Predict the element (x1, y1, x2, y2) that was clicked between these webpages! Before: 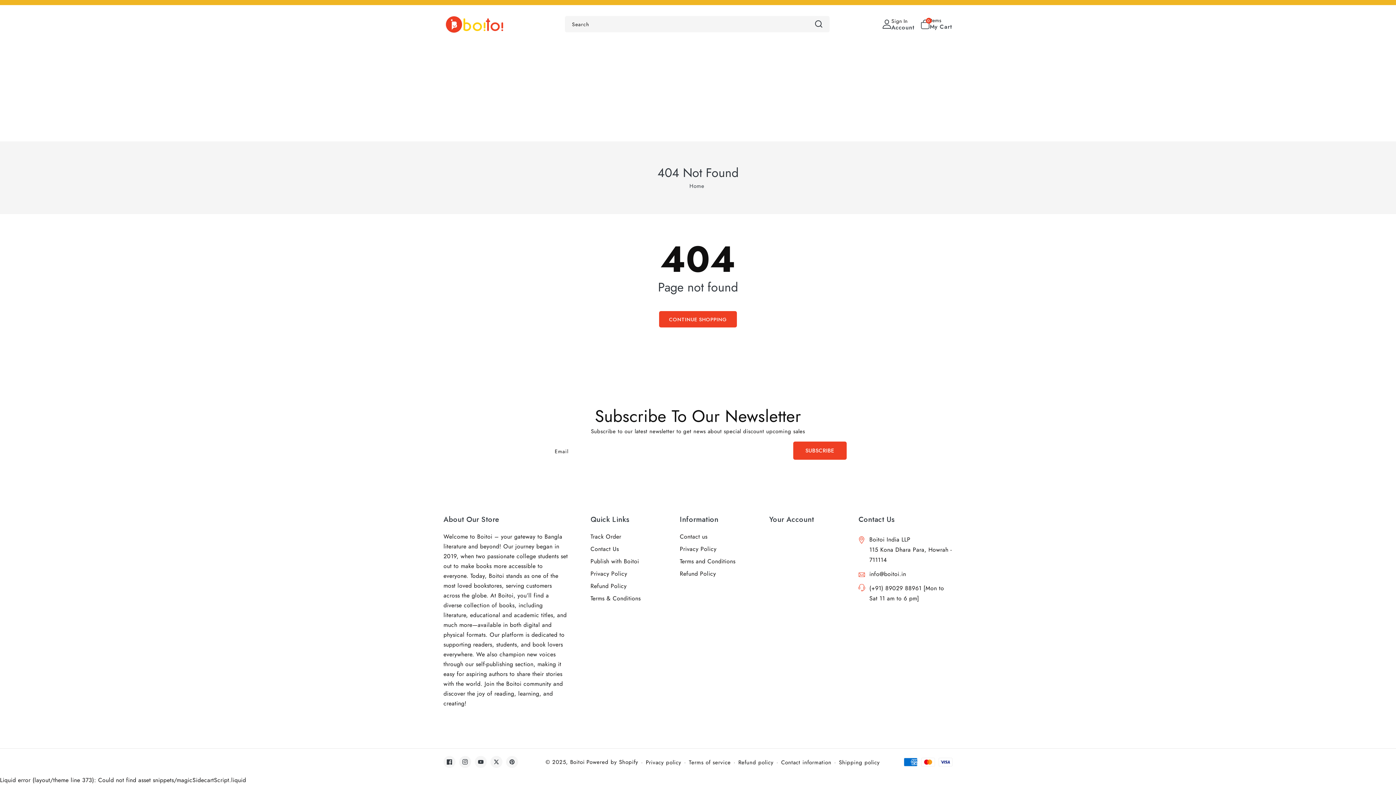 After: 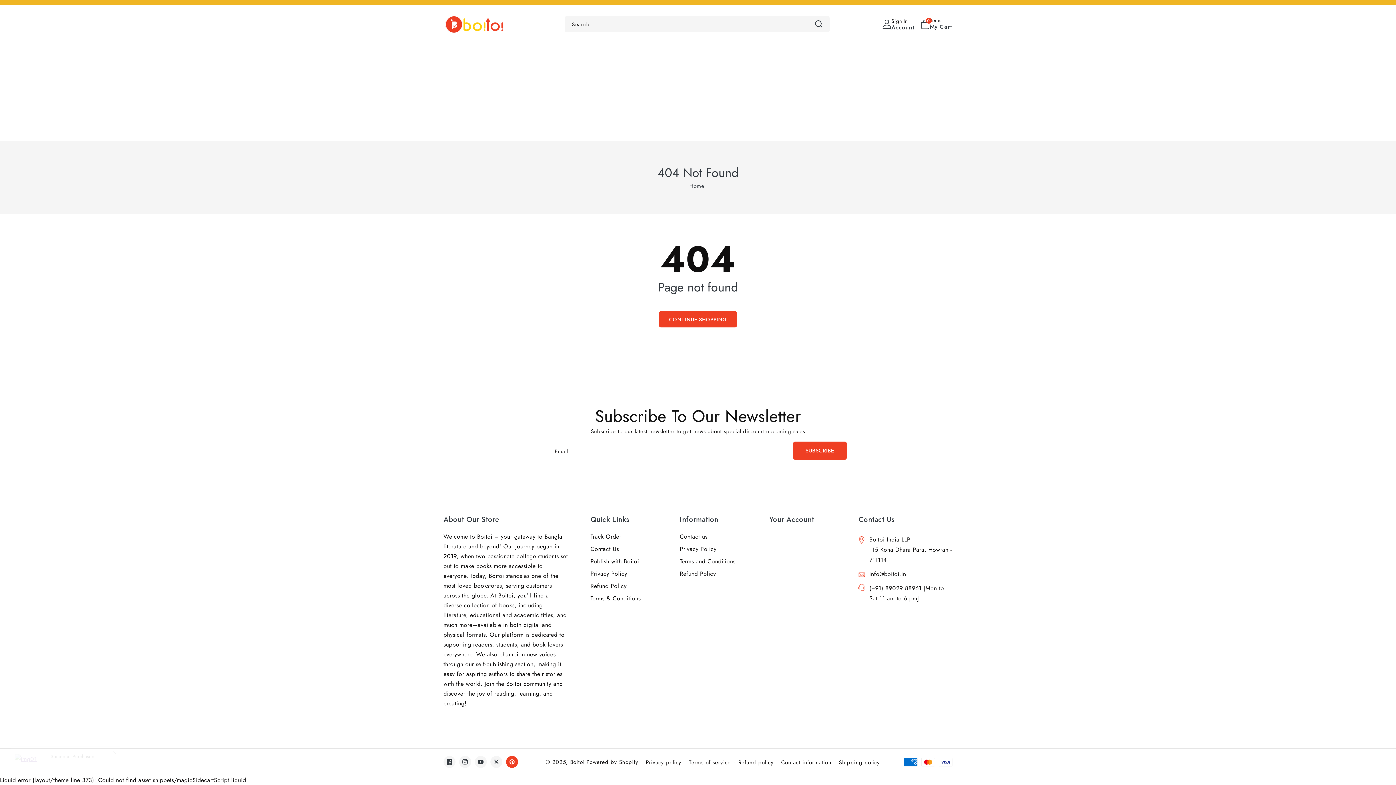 Action: bbox: (506, 756, 518, 768) label: Pinterest